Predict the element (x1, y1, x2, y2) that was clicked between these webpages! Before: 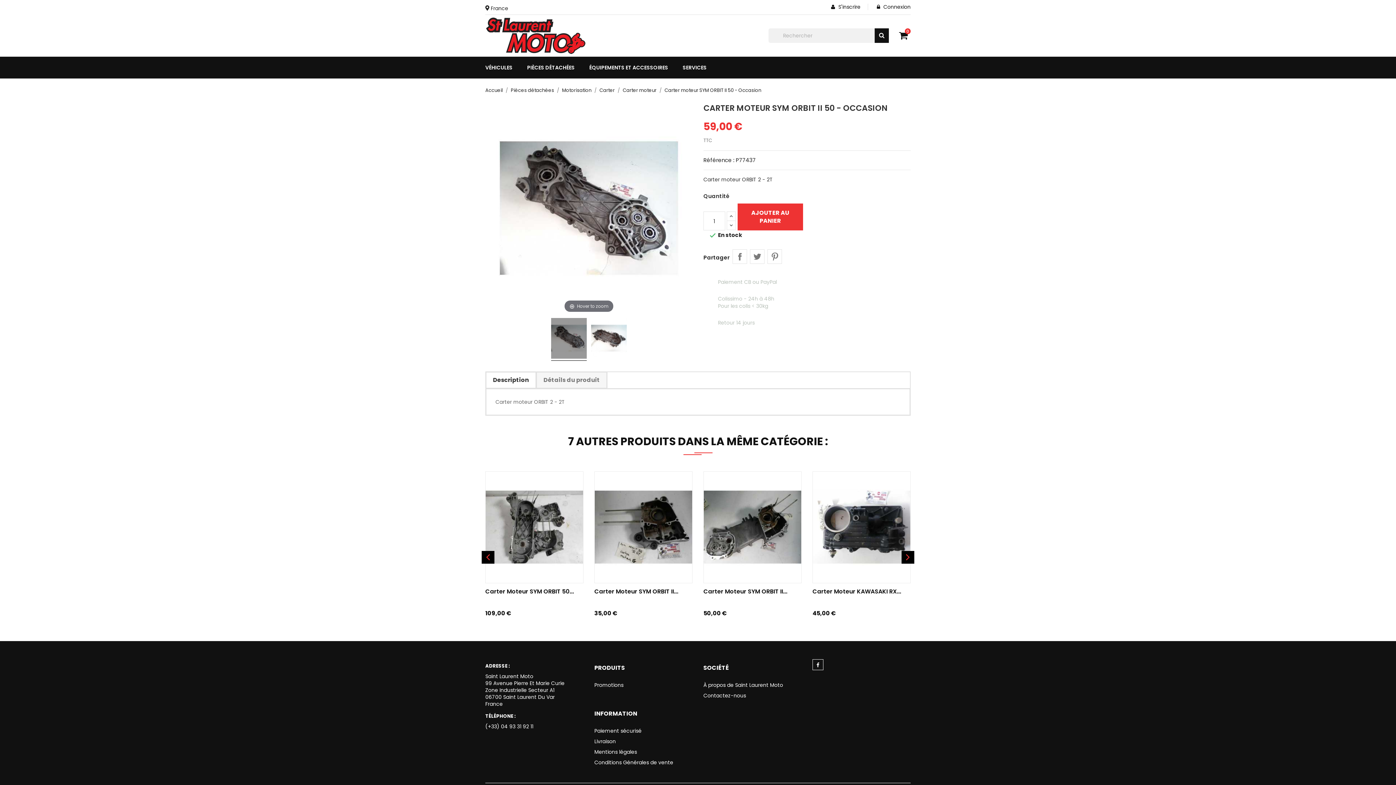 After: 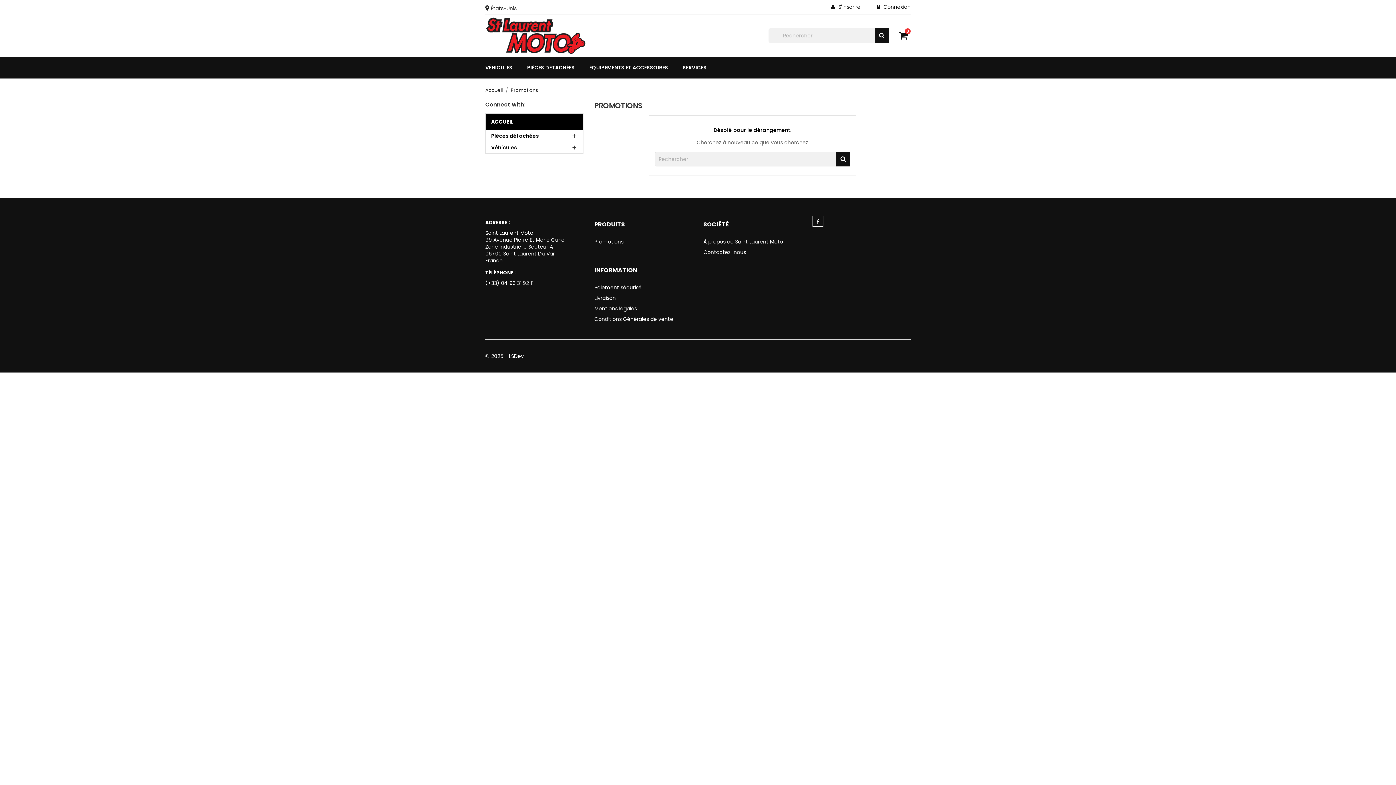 Action: bbox: (594, 681, 623, 689) label: Promotions